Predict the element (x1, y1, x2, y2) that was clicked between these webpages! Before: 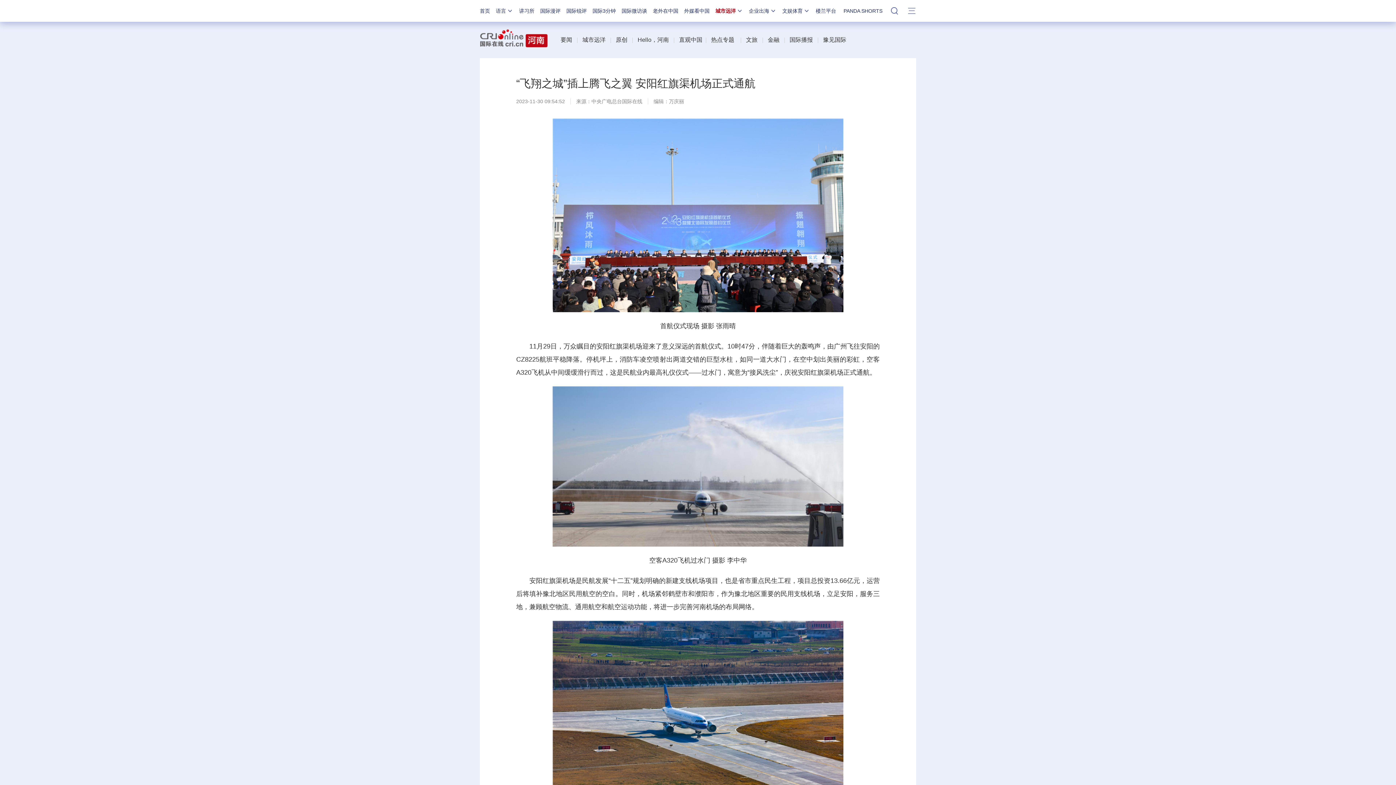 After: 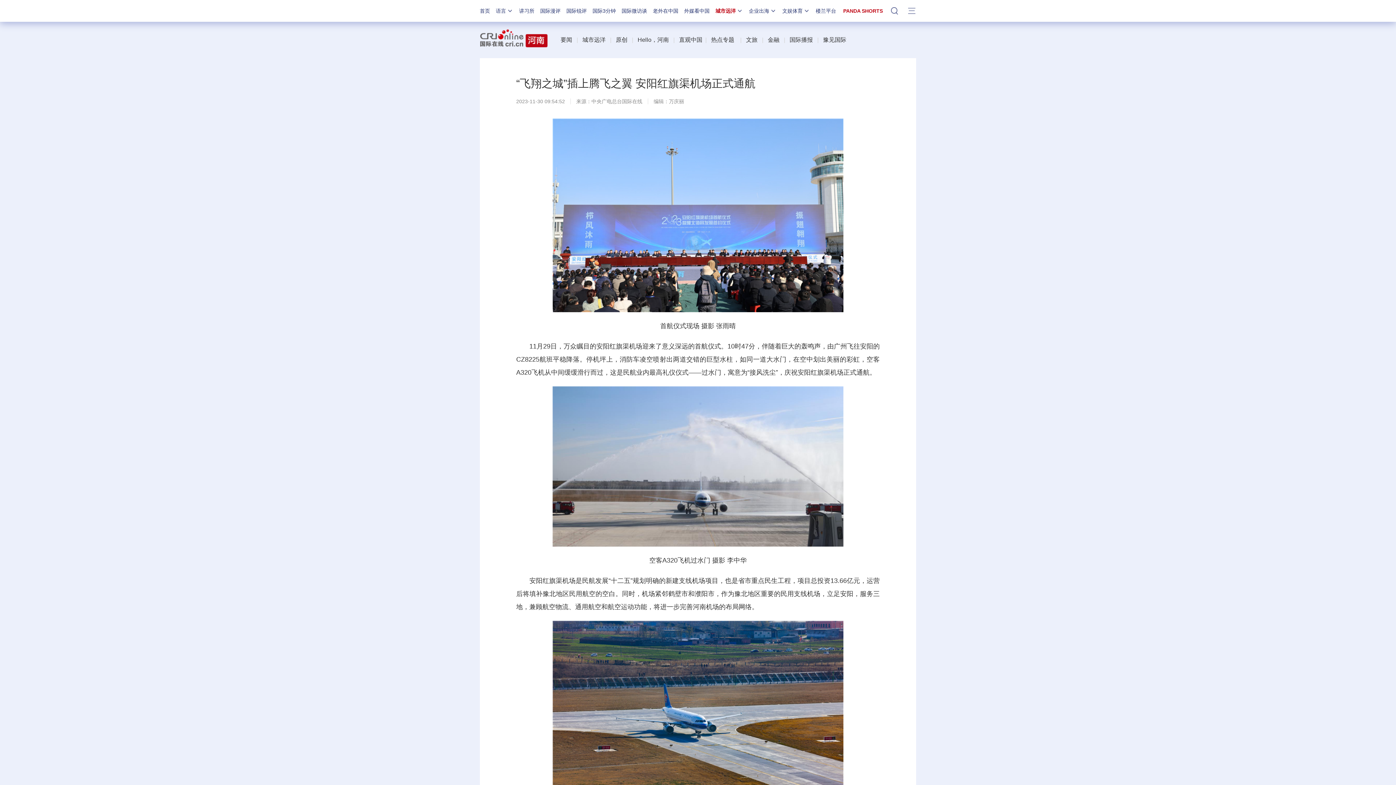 Action: bbox: (843, 8, 882, 13) label: PANDA SHORTS